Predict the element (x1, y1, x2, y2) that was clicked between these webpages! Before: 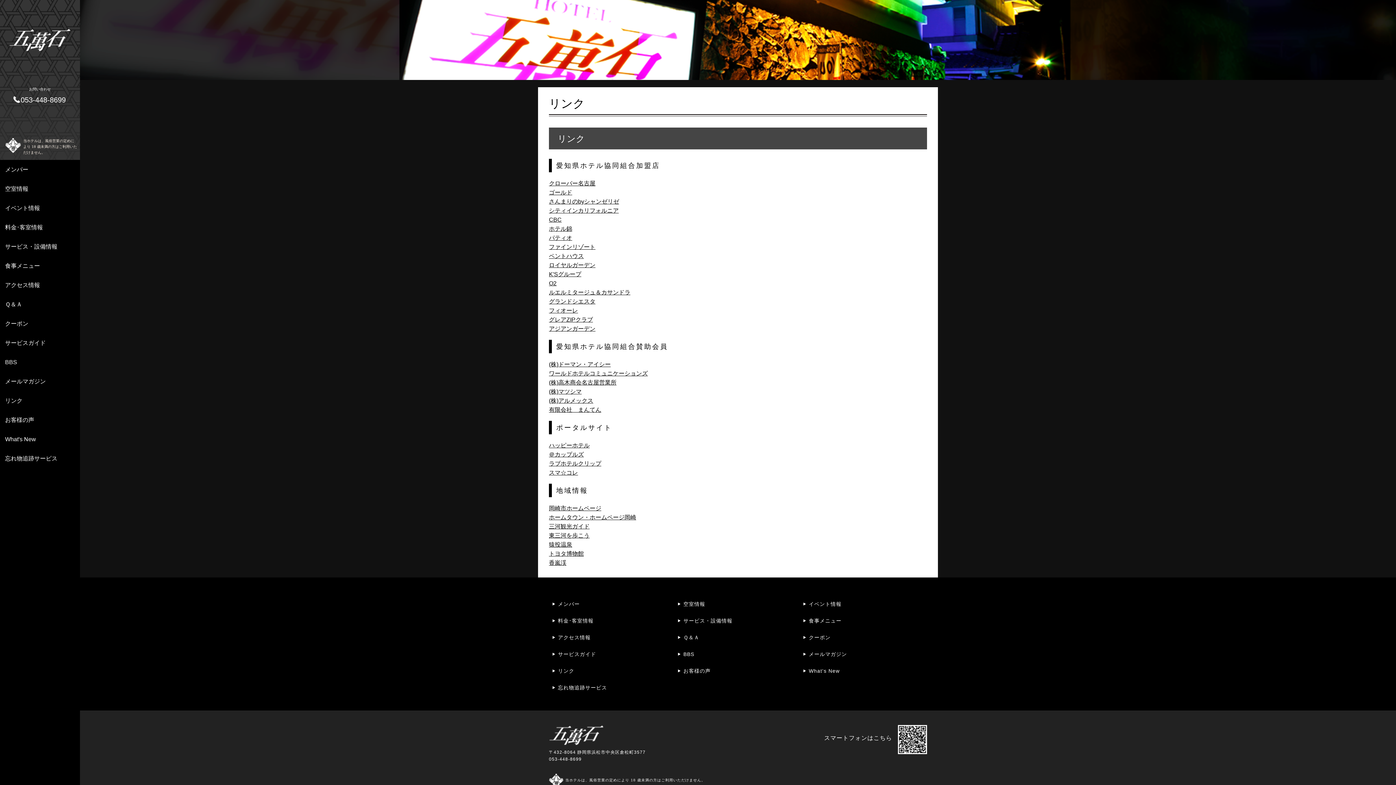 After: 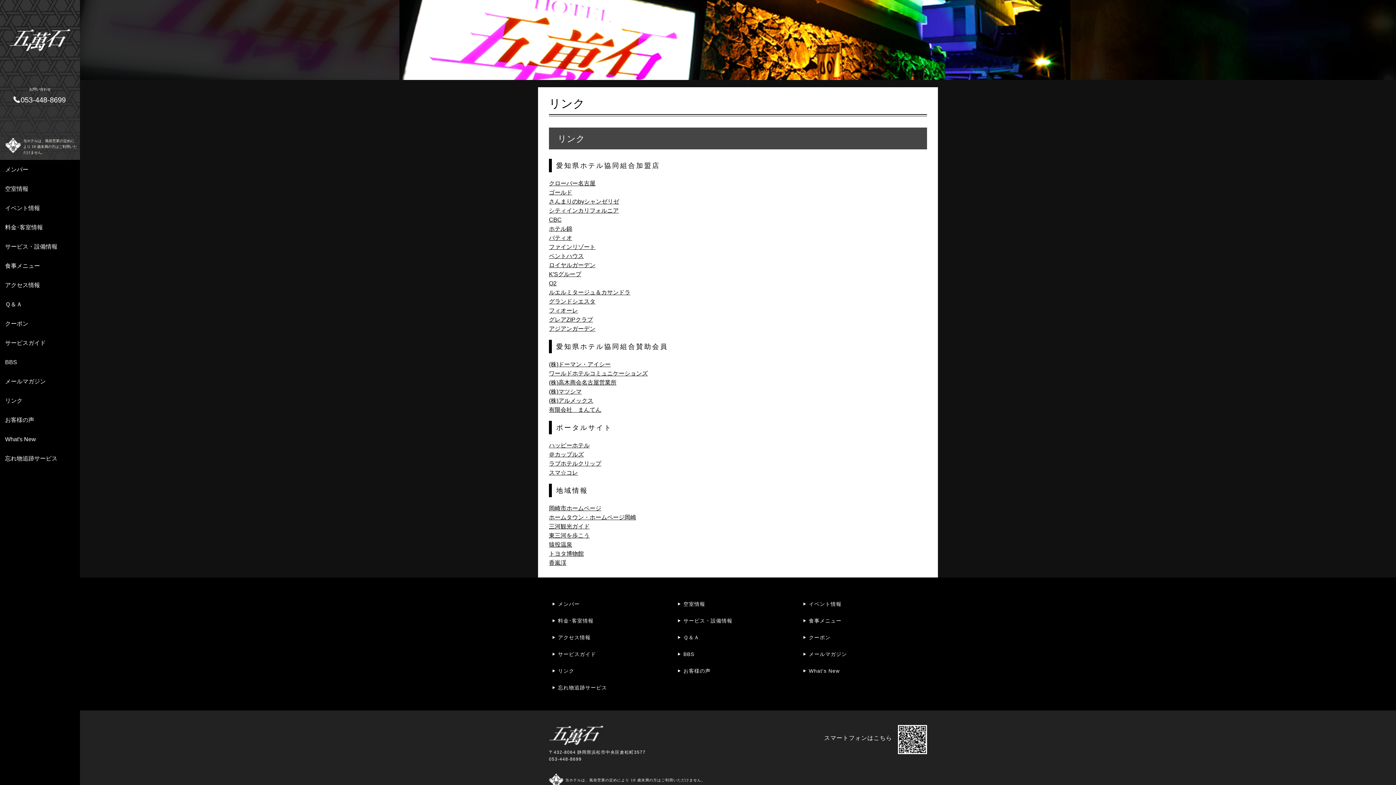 Action: label: スマ☆コレ bbox: (549, 469, 578, 476)